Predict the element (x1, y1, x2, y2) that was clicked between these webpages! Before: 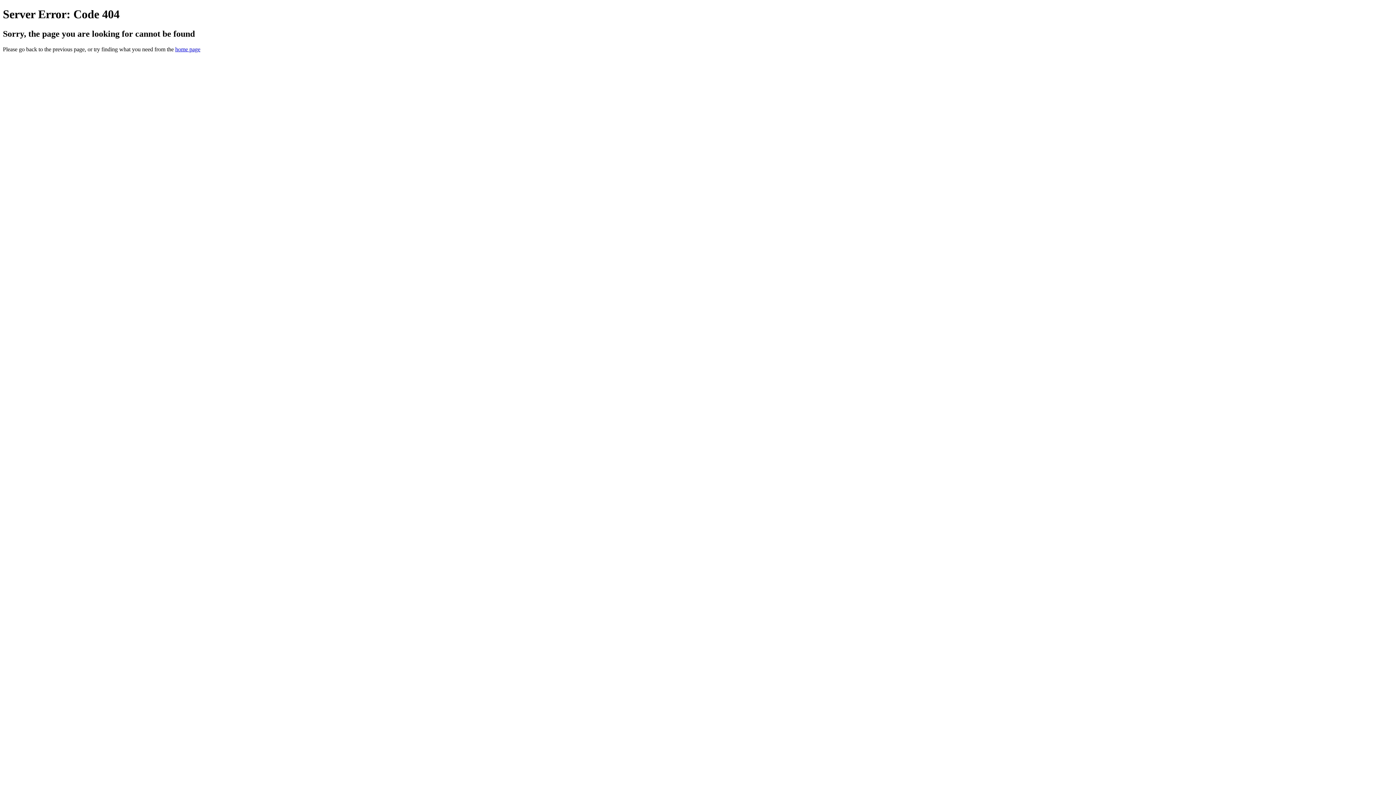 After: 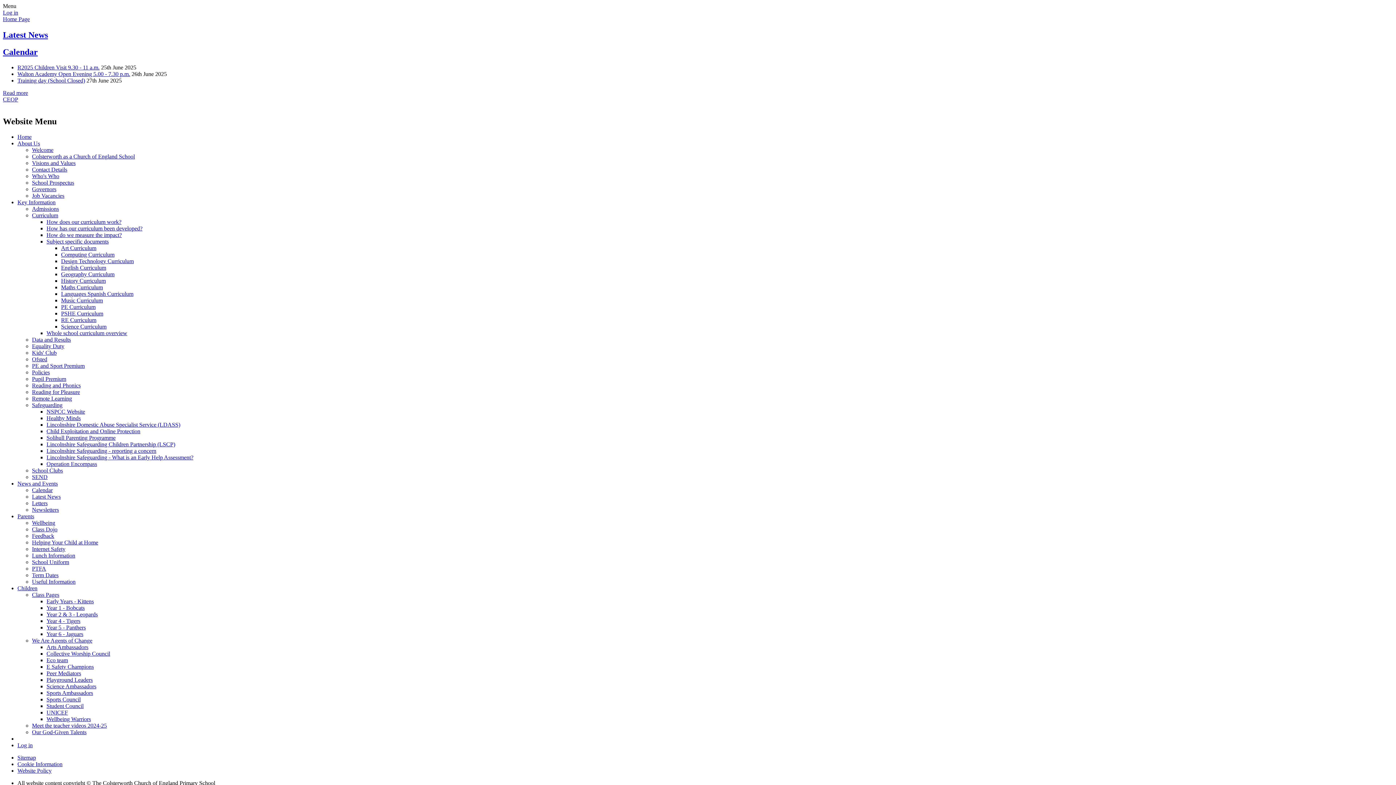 Action: bbox: (175, 46, 200, 52) label: home page